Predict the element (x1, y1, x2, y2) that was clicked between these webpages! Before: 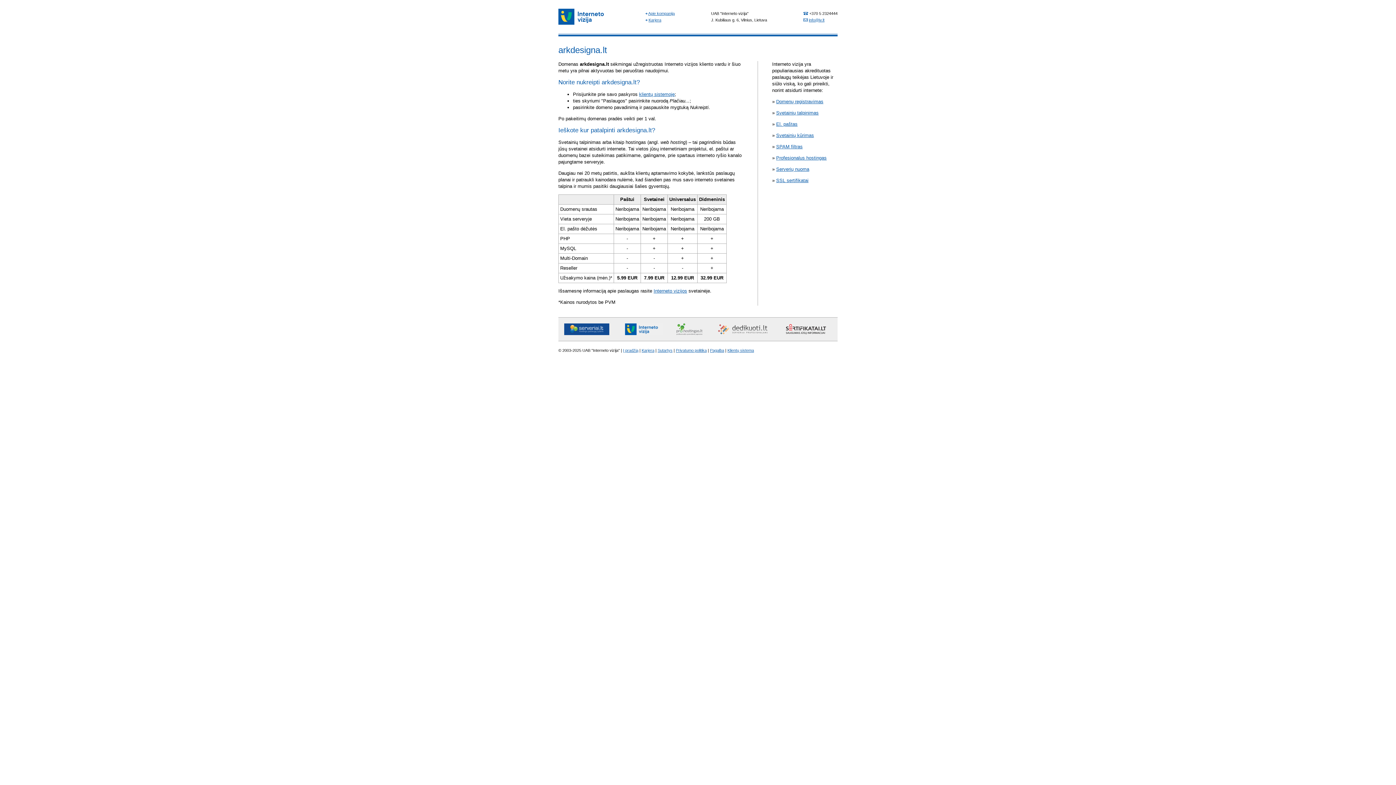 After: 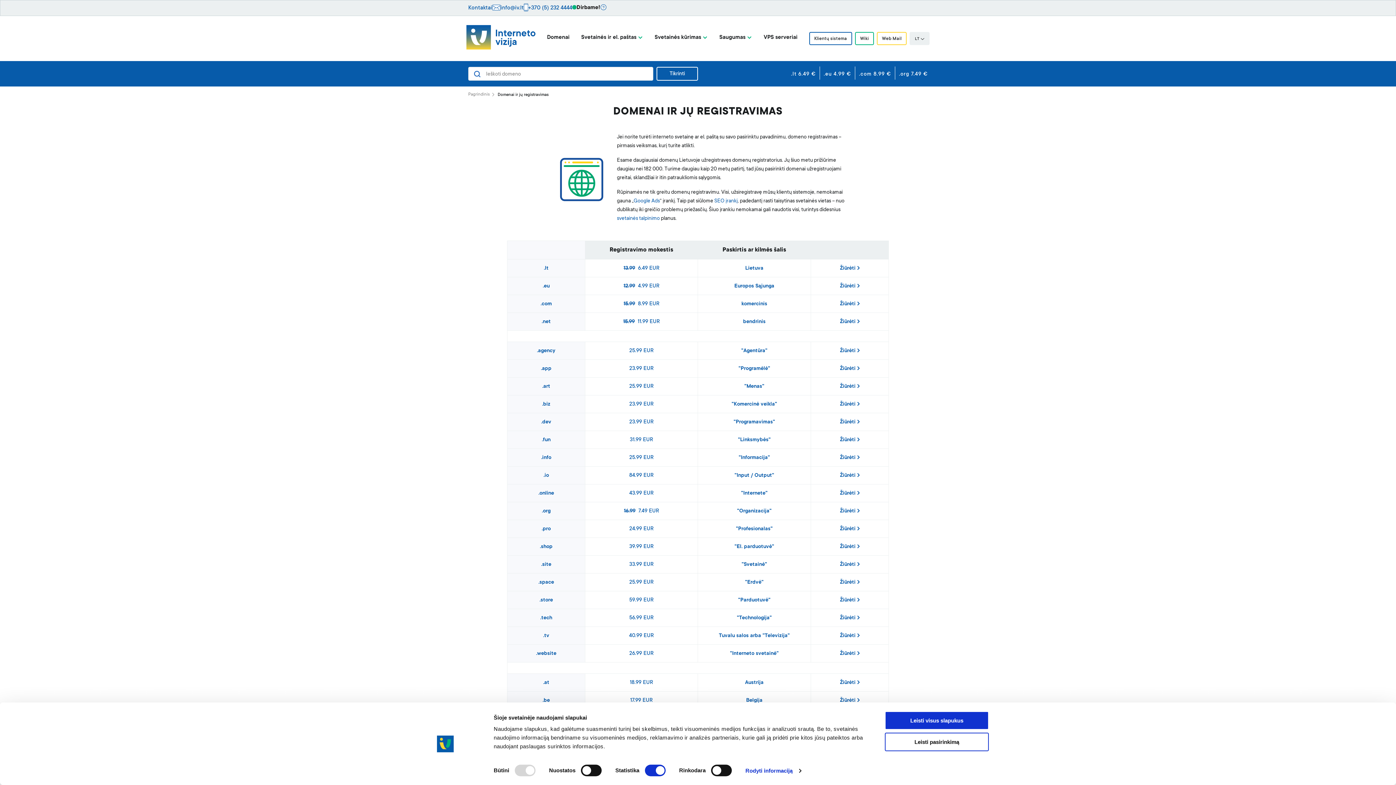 Action: bbox: (776, 98, 823, 104) label: Domenų registravimas